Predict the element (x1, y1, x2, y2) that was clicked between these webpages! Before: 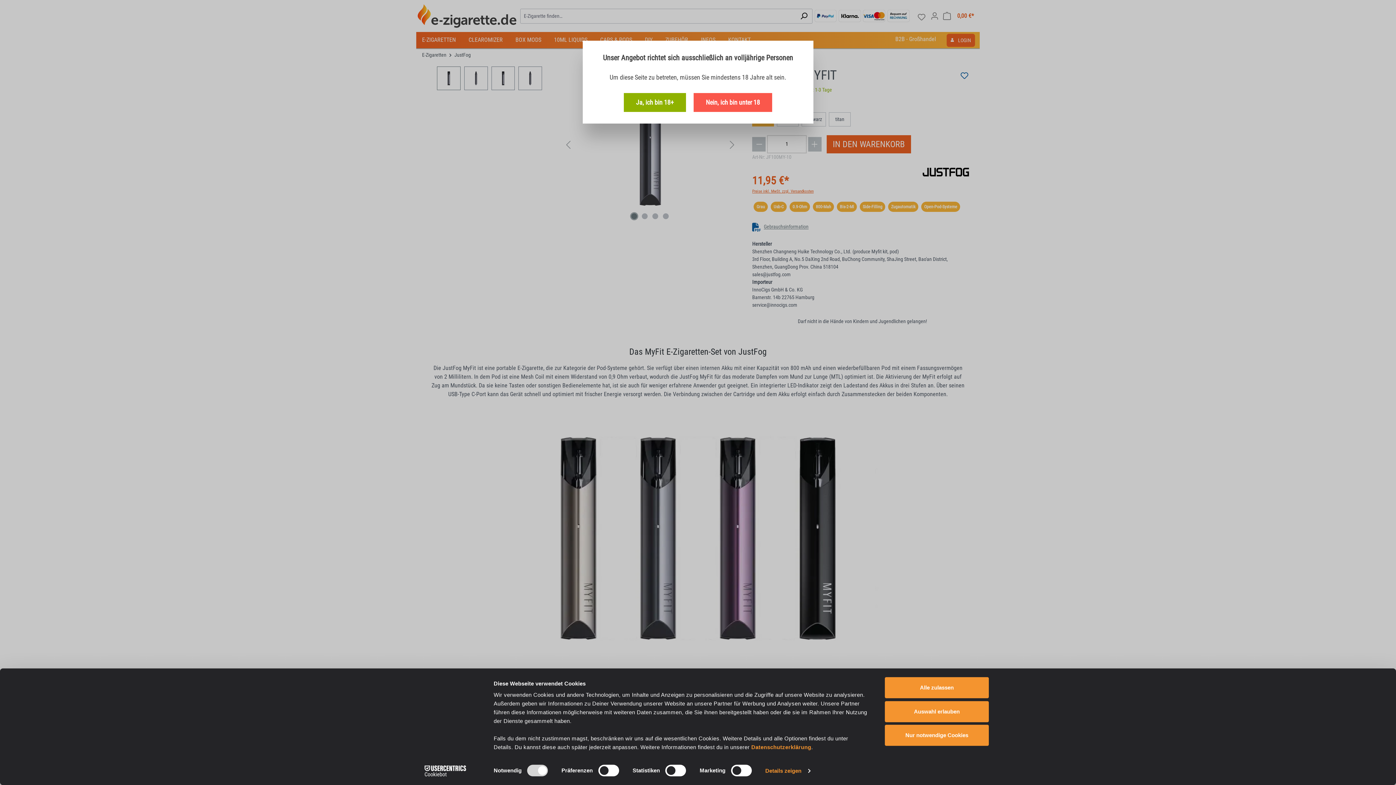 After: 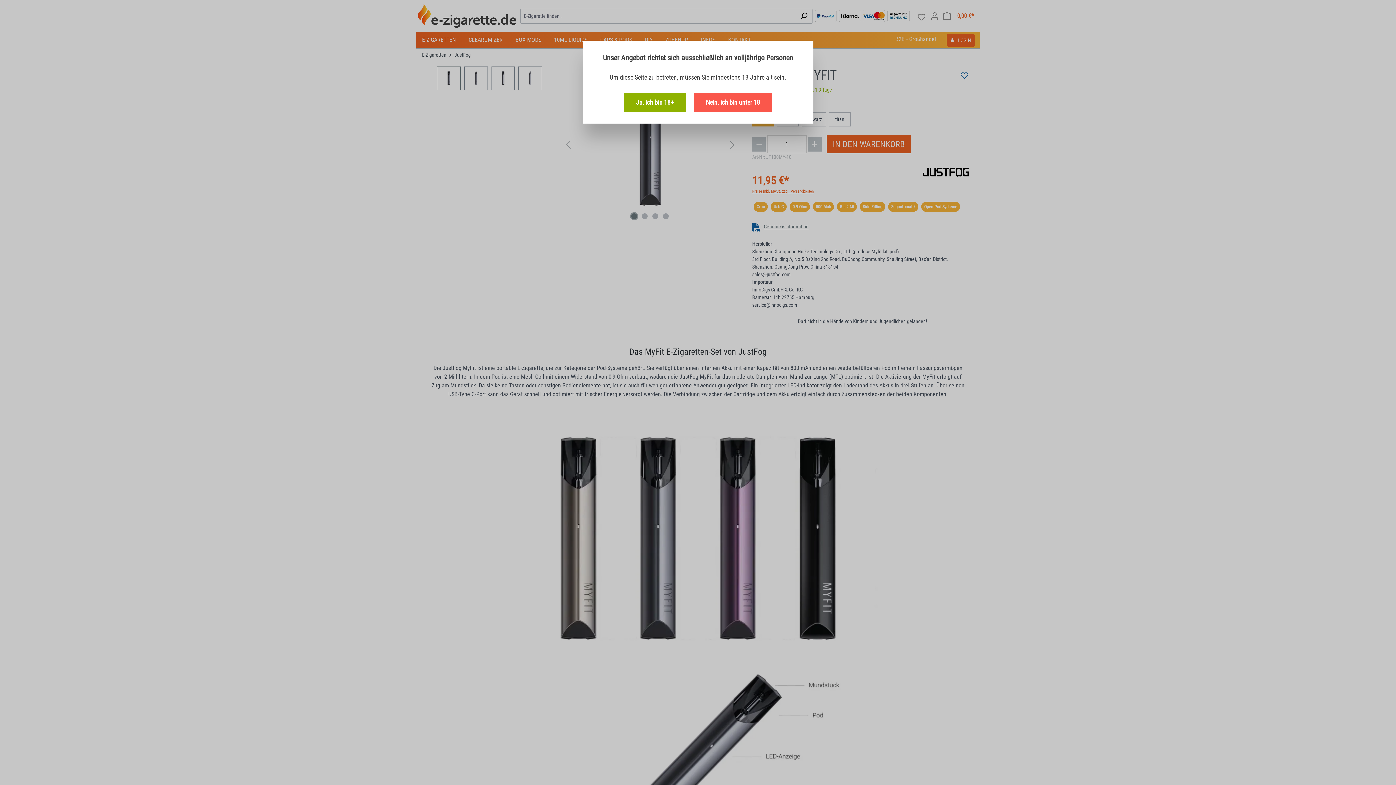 Action: label: Auswahl erlauben bbox: (885, 701, 989, 722)